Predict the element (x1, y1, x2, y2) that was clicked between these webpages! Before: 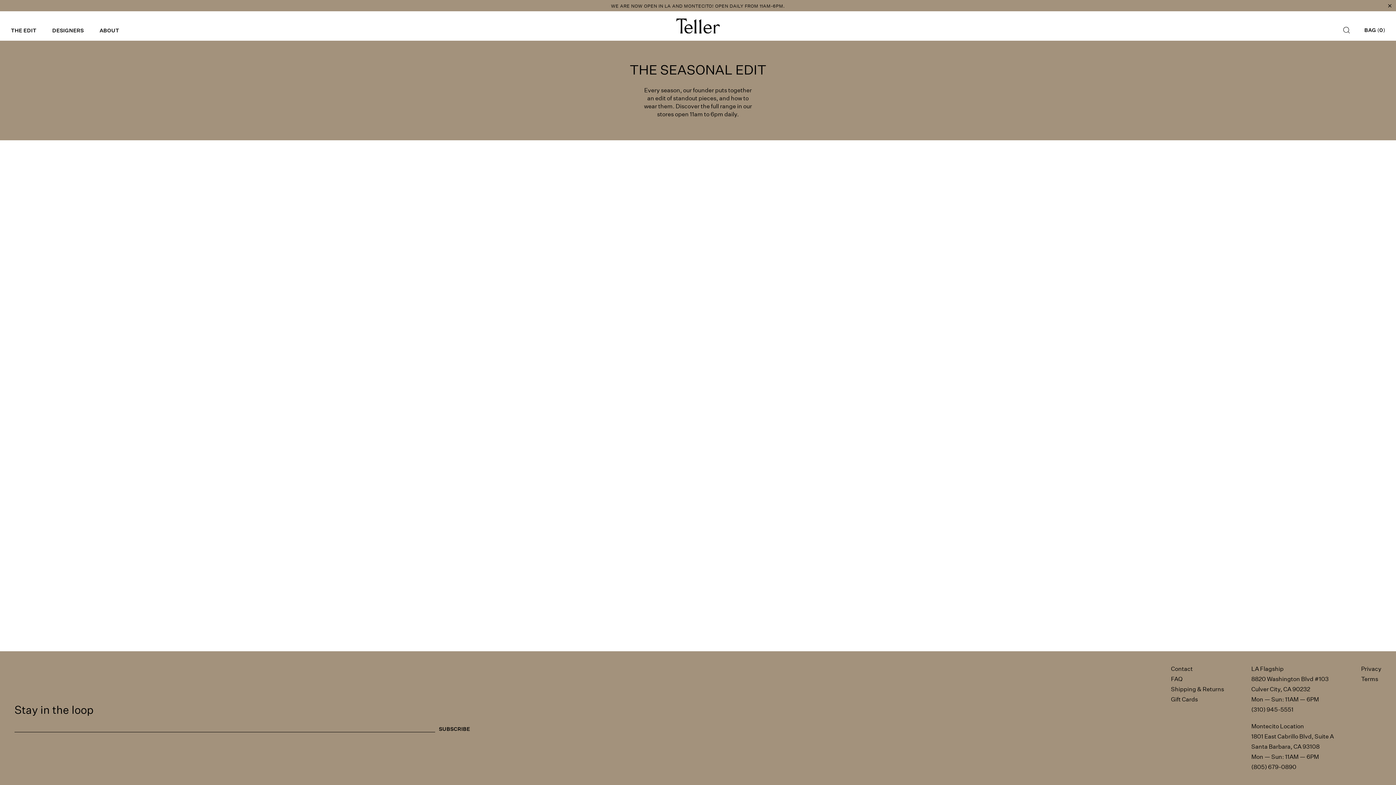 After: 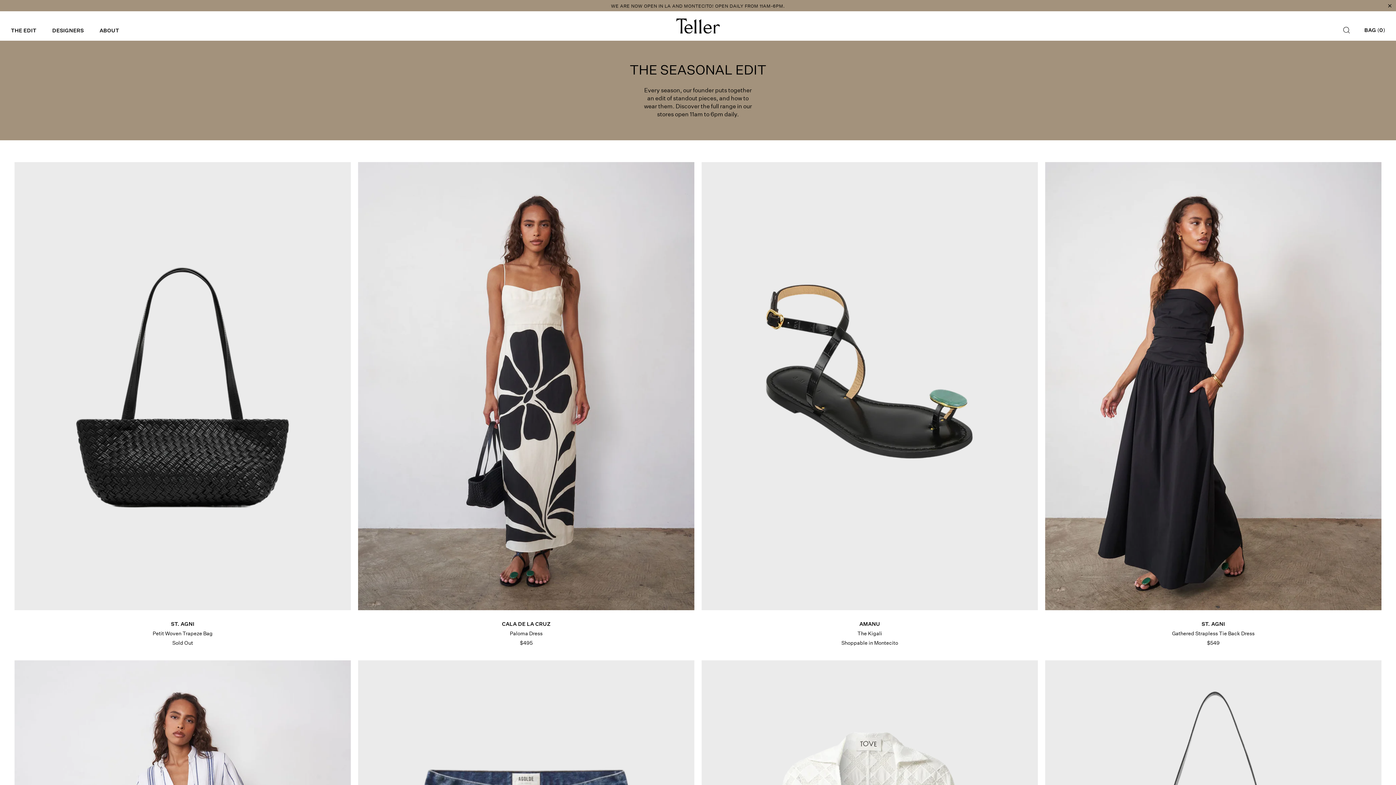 Action: bbox: (10, 27, 36, 33) label: THE EDIT